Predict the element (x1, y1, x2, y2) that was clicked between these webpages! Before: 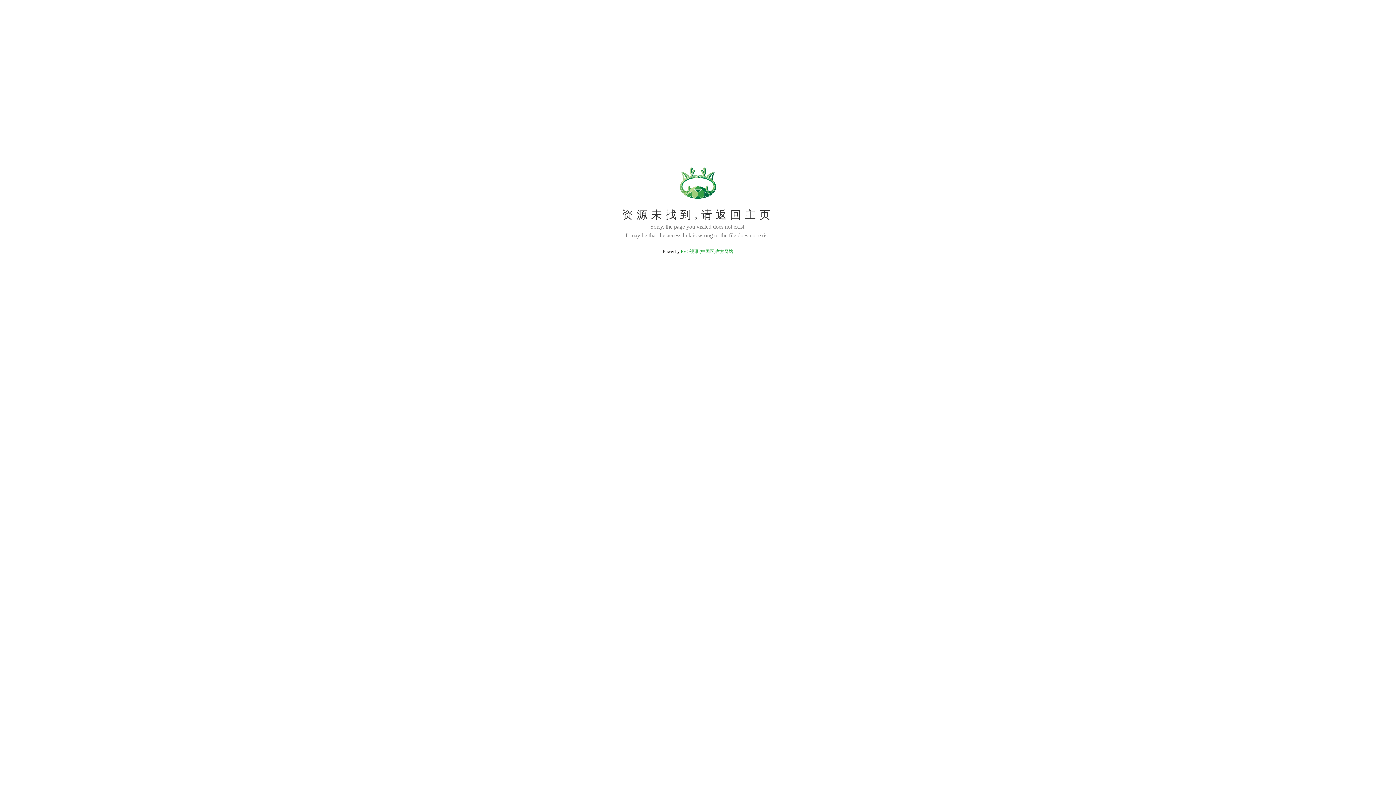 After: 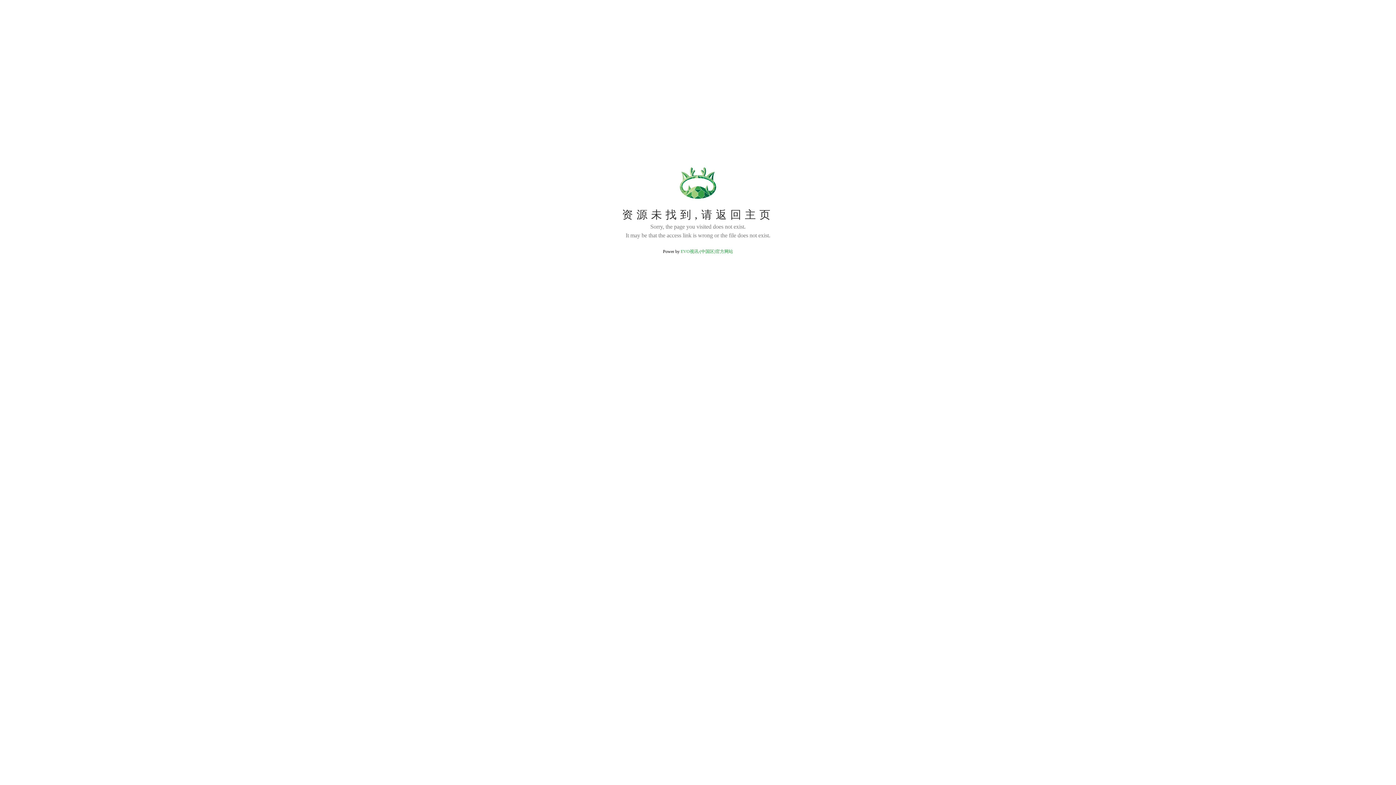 Action: label: EVO视讯·(中国区)官方网站 bbox: (680, 249, 733, 254)